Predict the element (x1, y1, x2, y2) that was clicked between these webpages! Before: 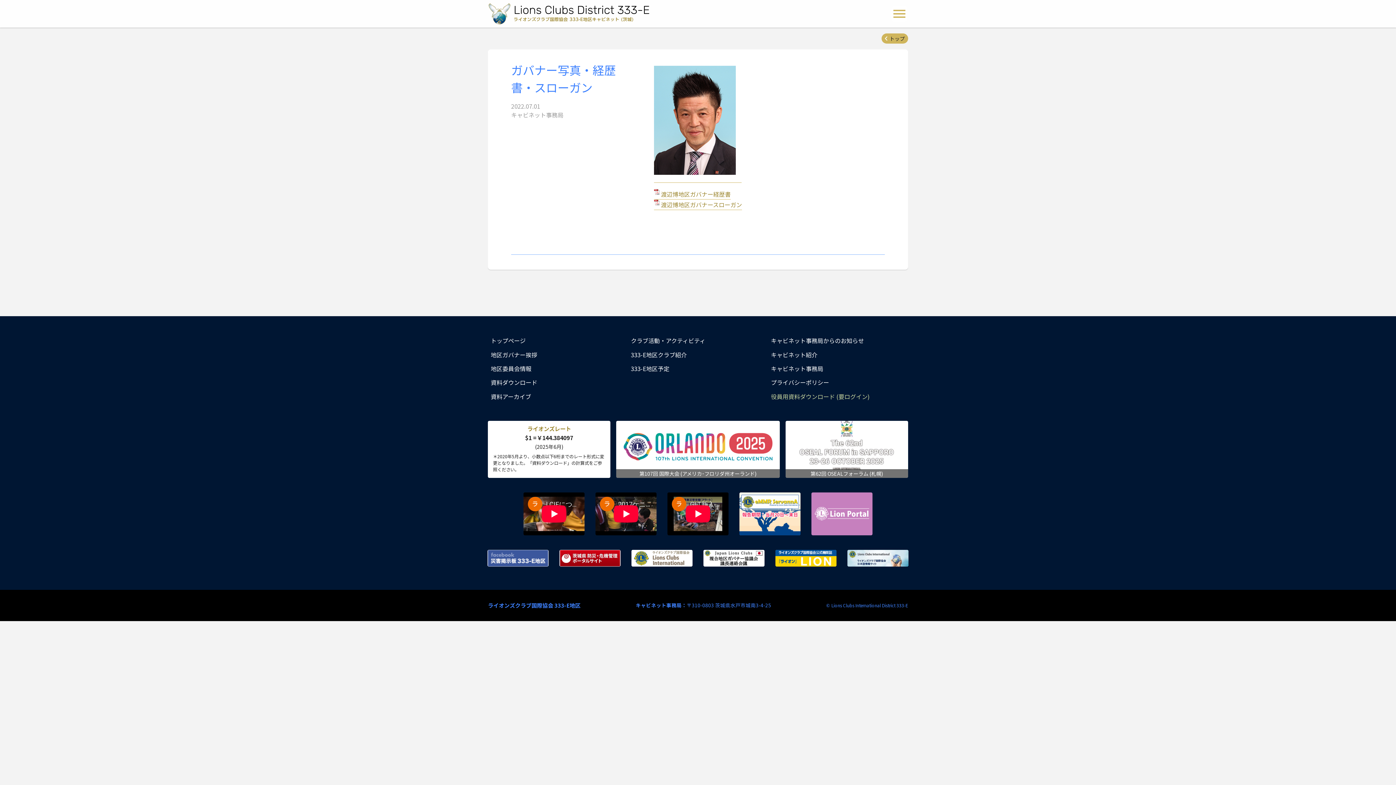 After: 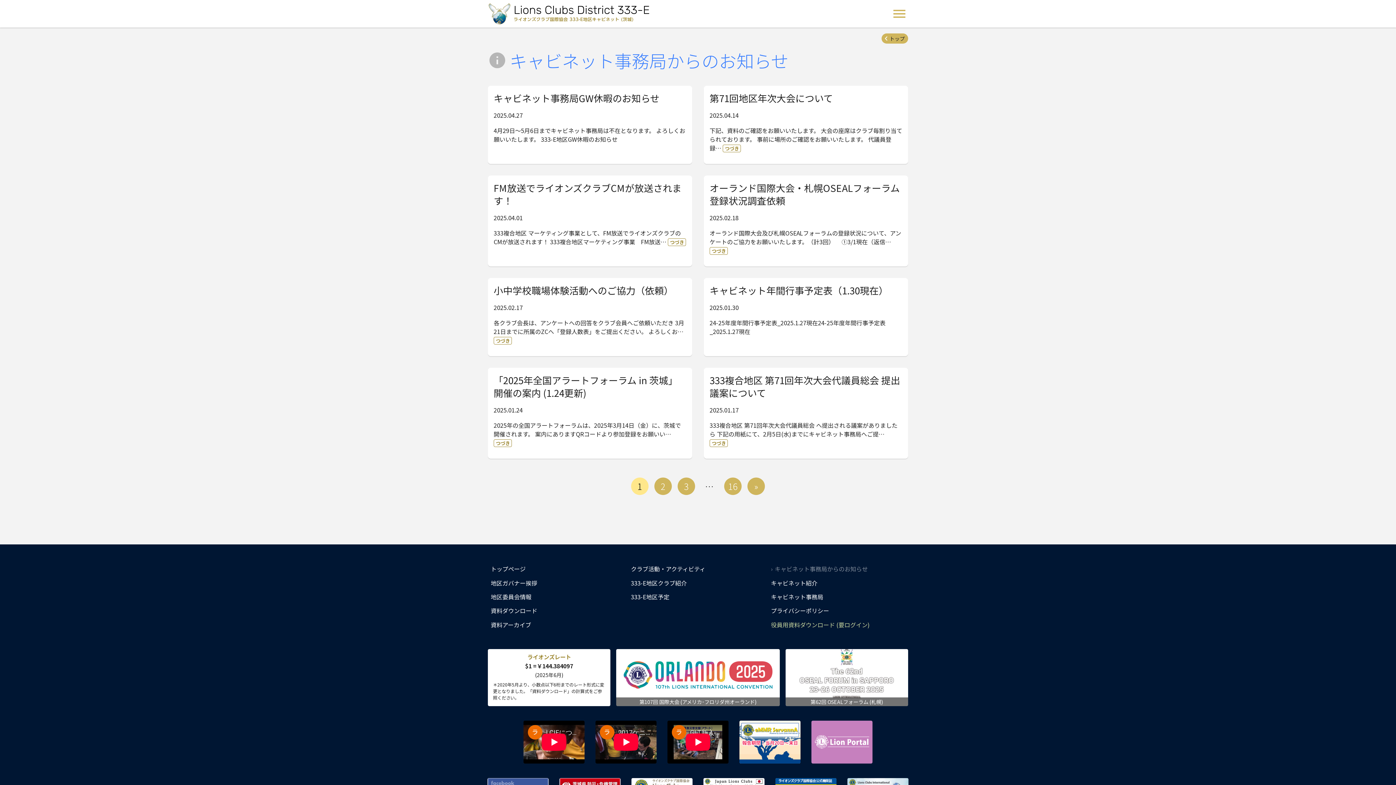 Action: label: キャビネット事務局からのお知らせ bbox: (771, 336, 864, 345)